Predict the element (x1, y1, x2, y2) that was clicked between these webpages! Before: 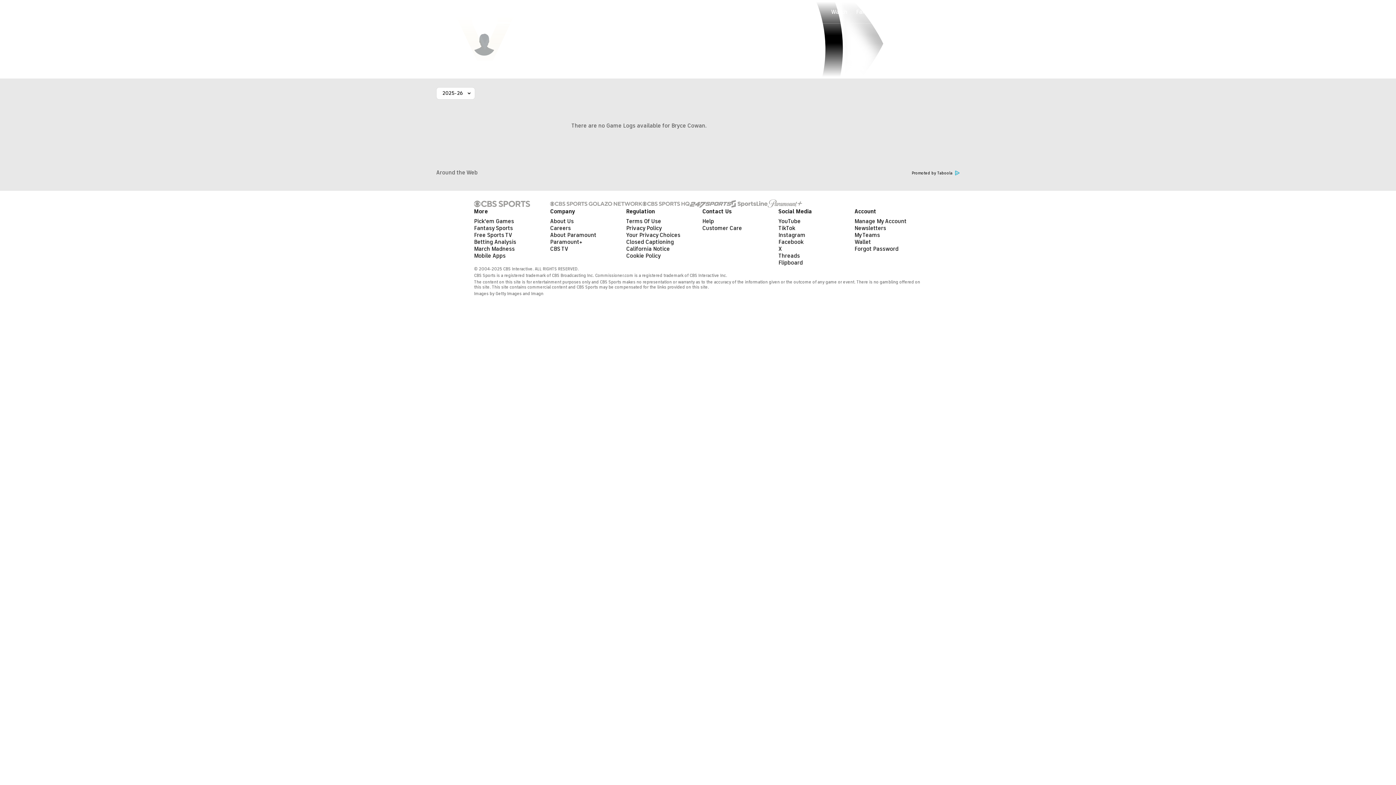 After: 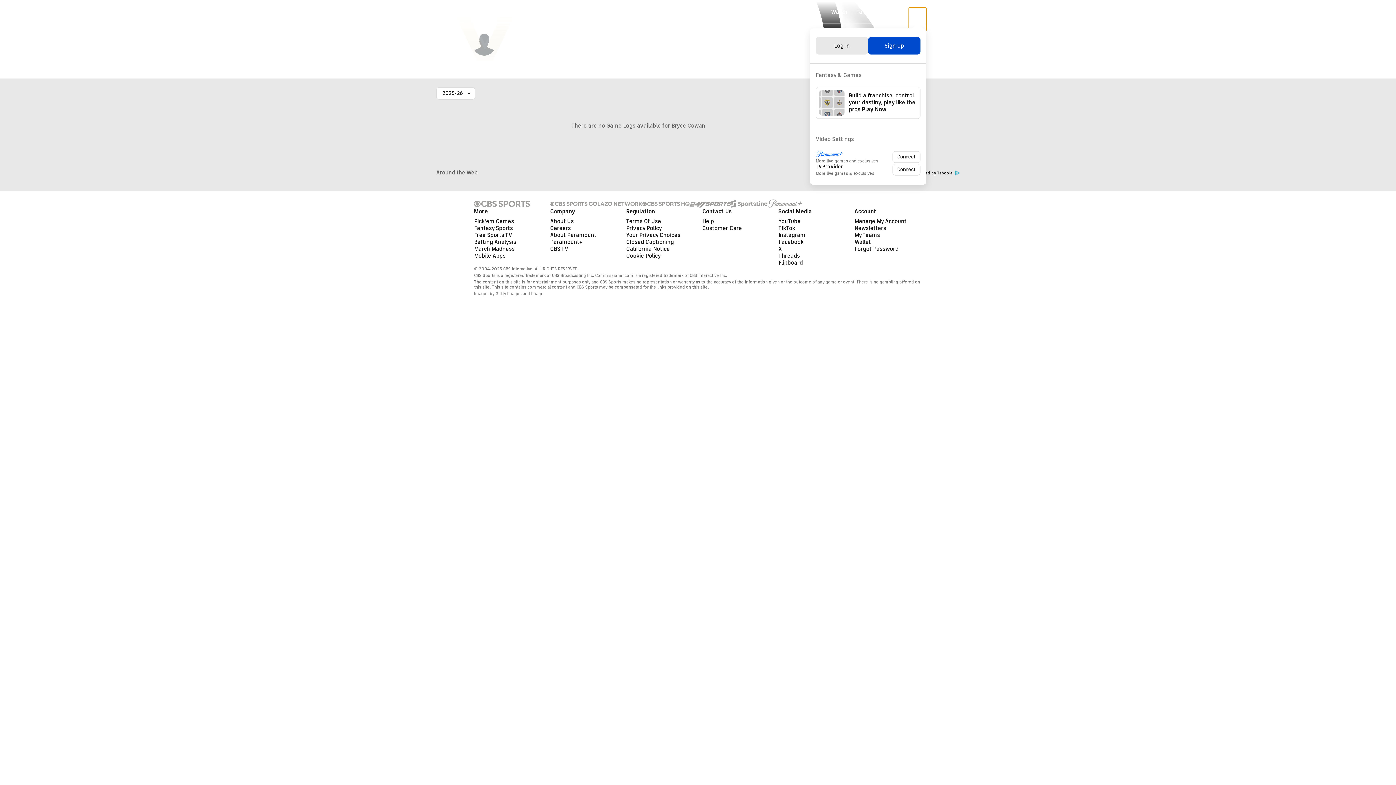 Action: bbox: (909, 7, 926, 16)